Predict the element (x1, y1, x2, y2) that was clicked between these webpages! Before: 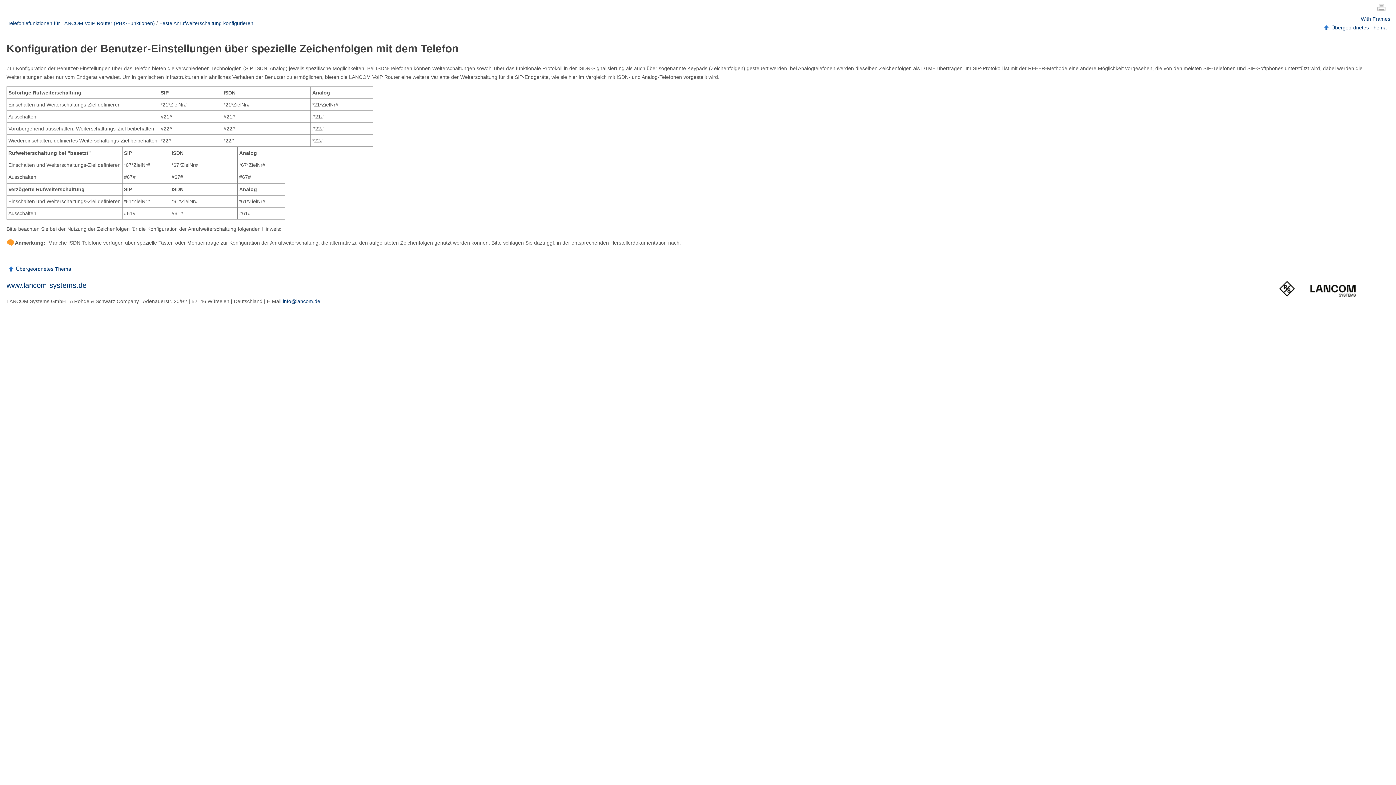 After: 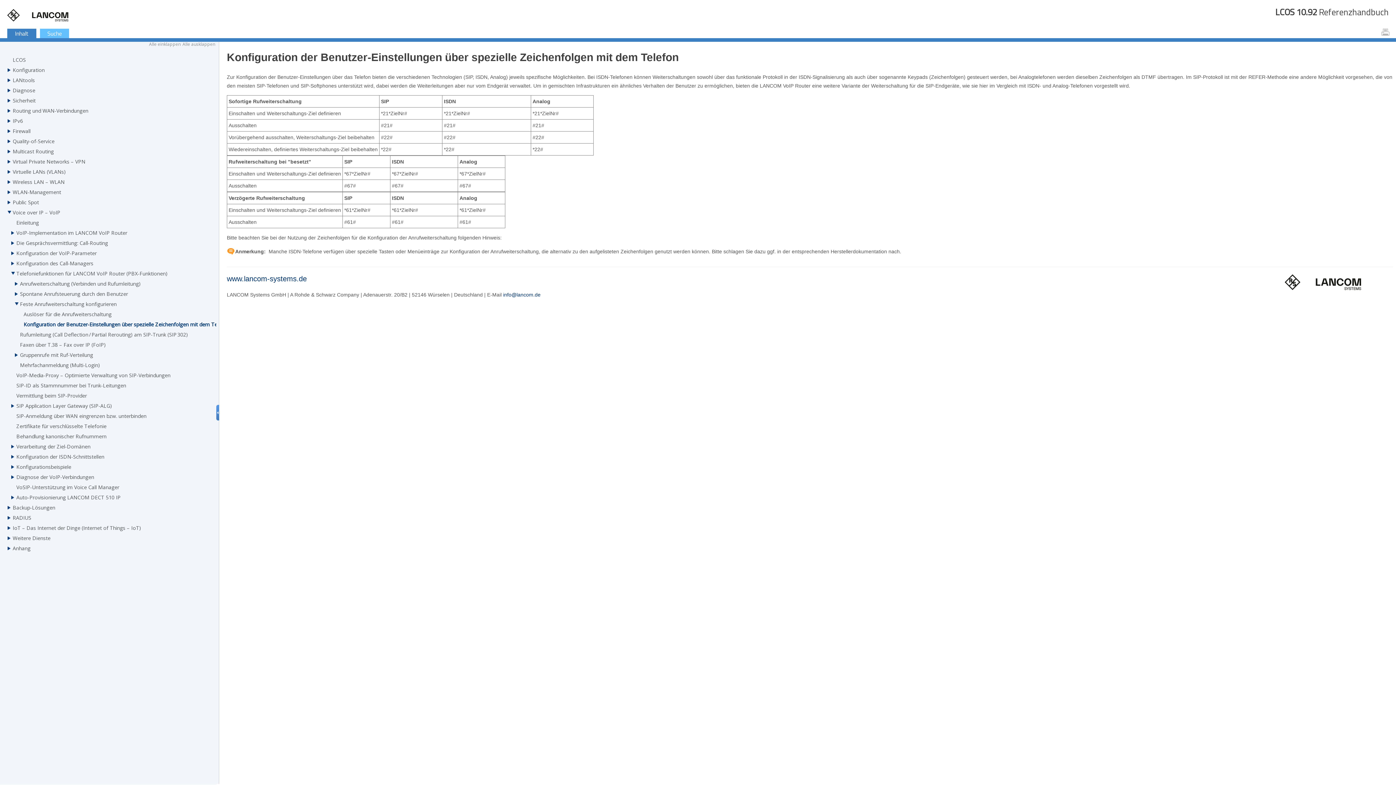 Action: bbox: (1361, 16, 1390, 21) label: With Frames